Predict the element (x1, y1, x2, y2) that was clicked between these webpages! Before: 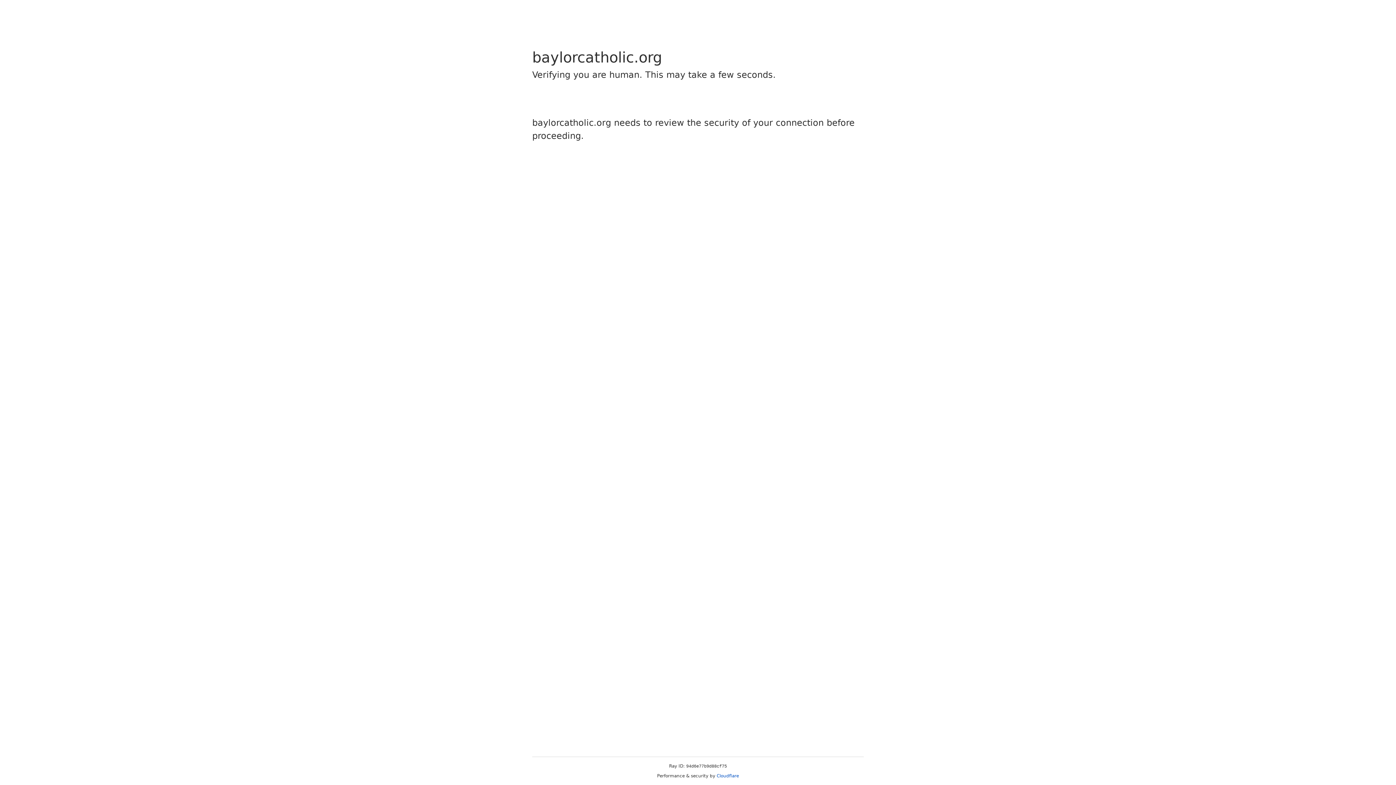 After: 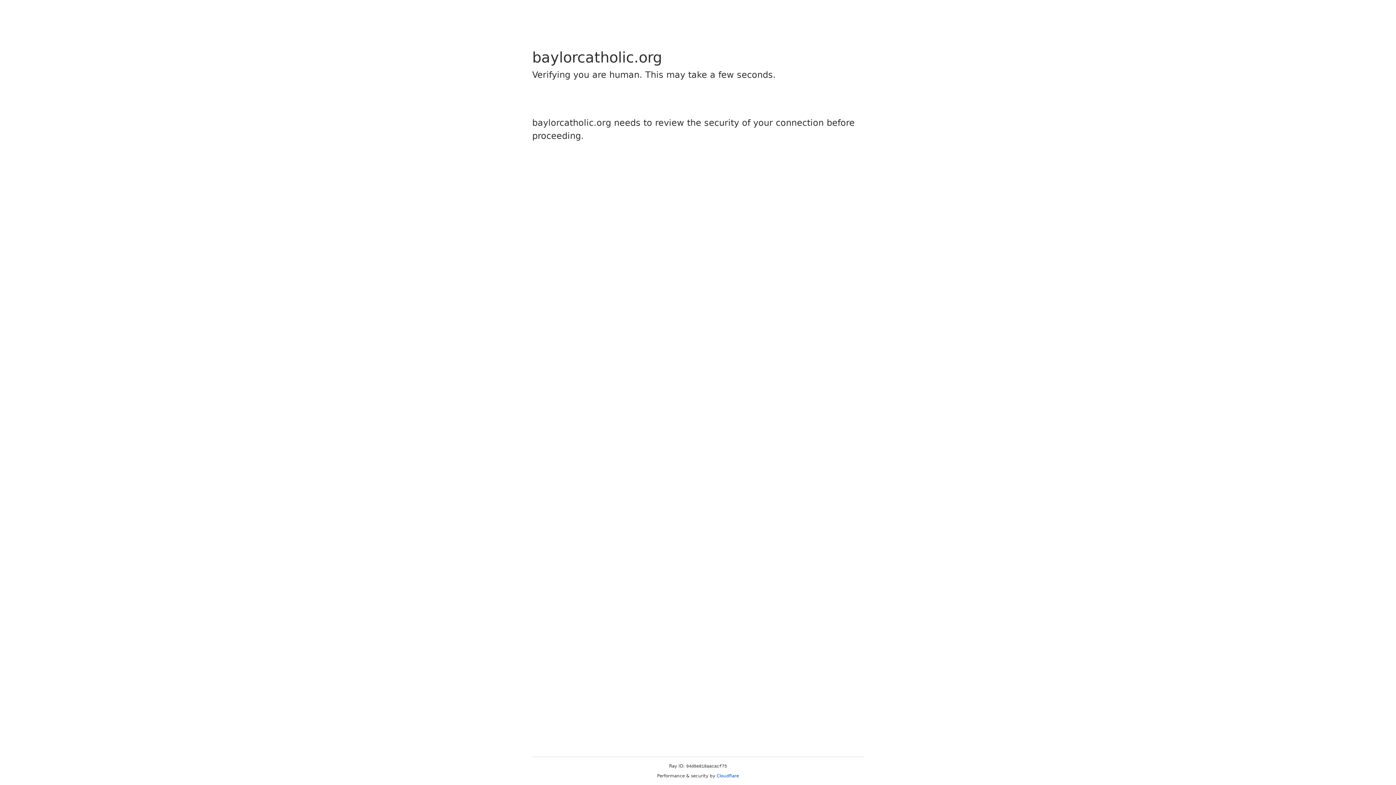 Action: bbox: (716, 773, 739, 778) label: Cloudflare